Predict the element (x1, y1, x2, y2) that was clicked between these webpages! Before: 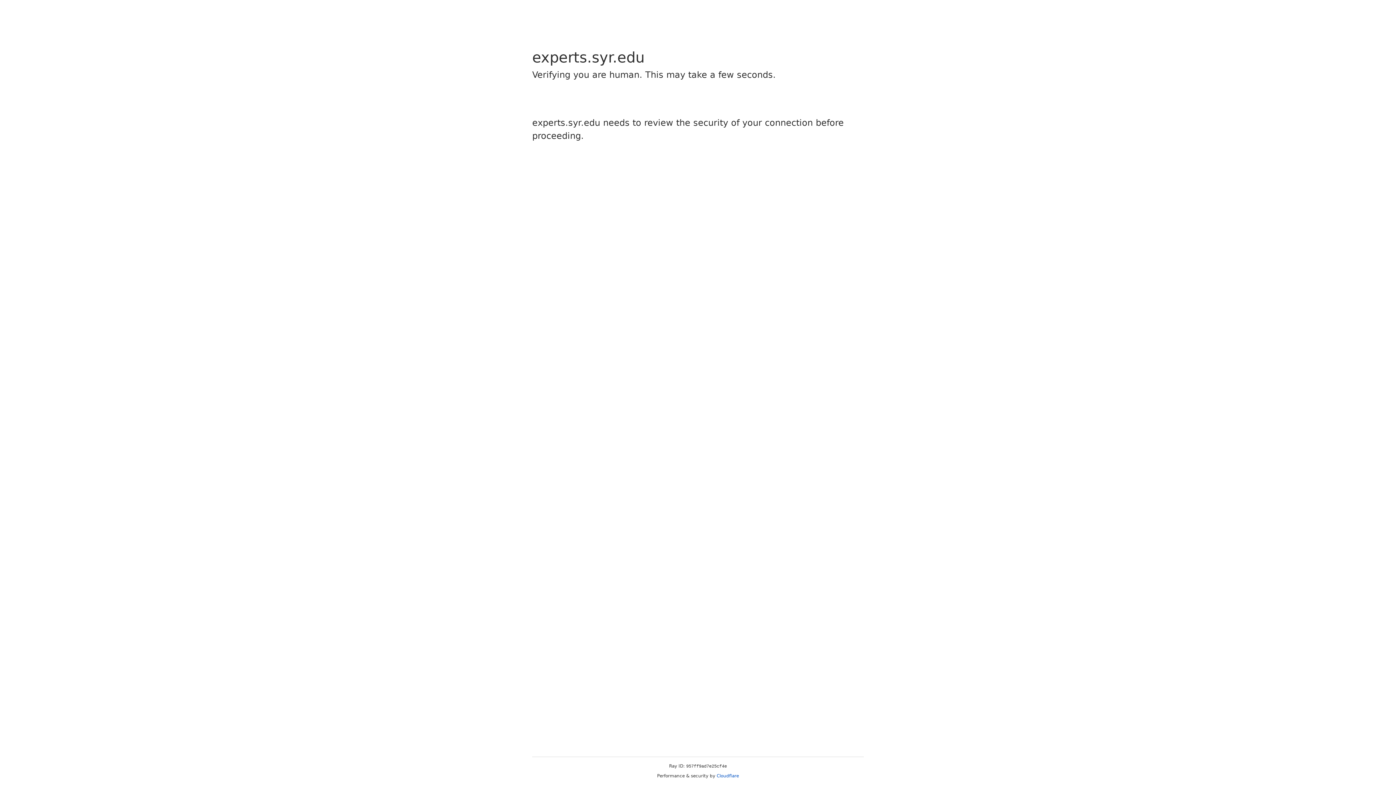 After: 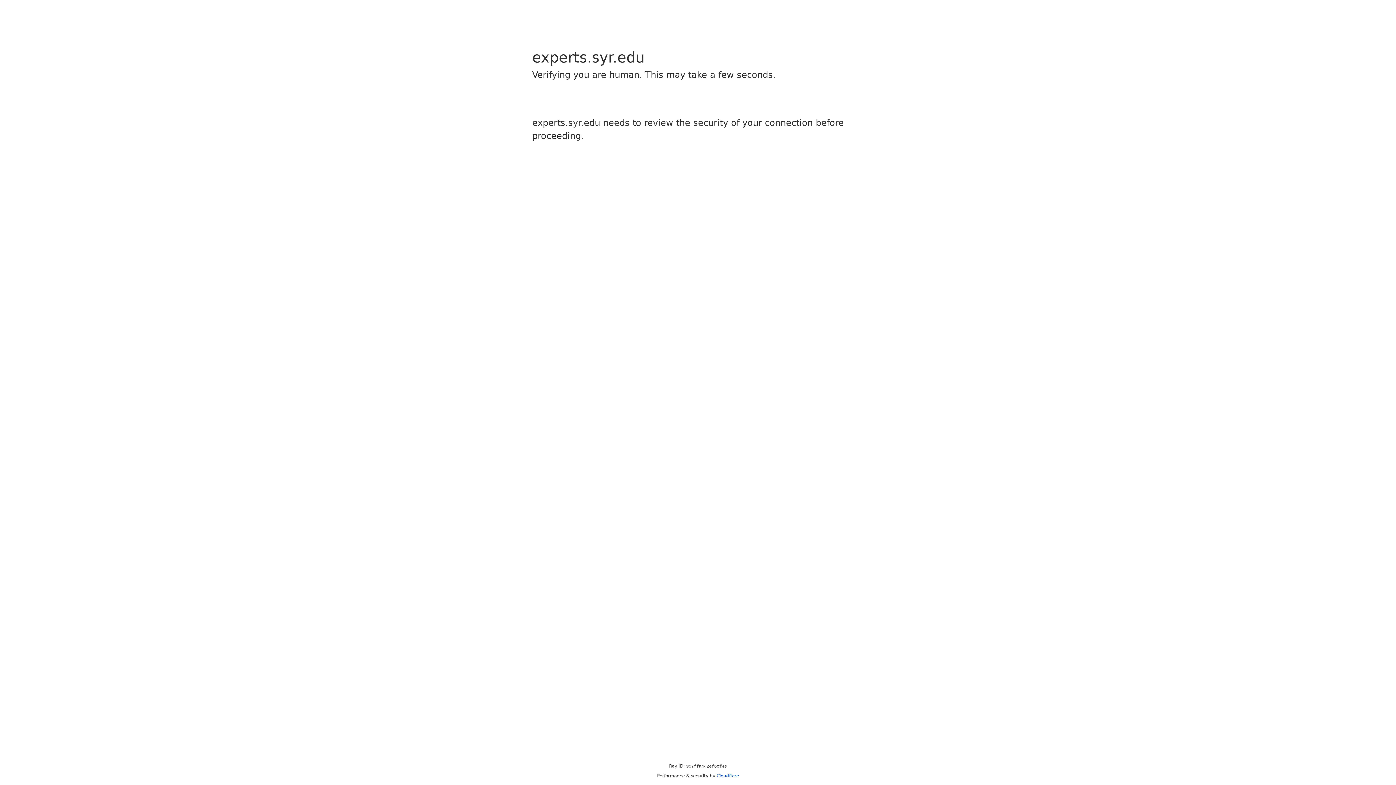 Action: label: Cloudflare bbox: (716, 773, 739, 778)